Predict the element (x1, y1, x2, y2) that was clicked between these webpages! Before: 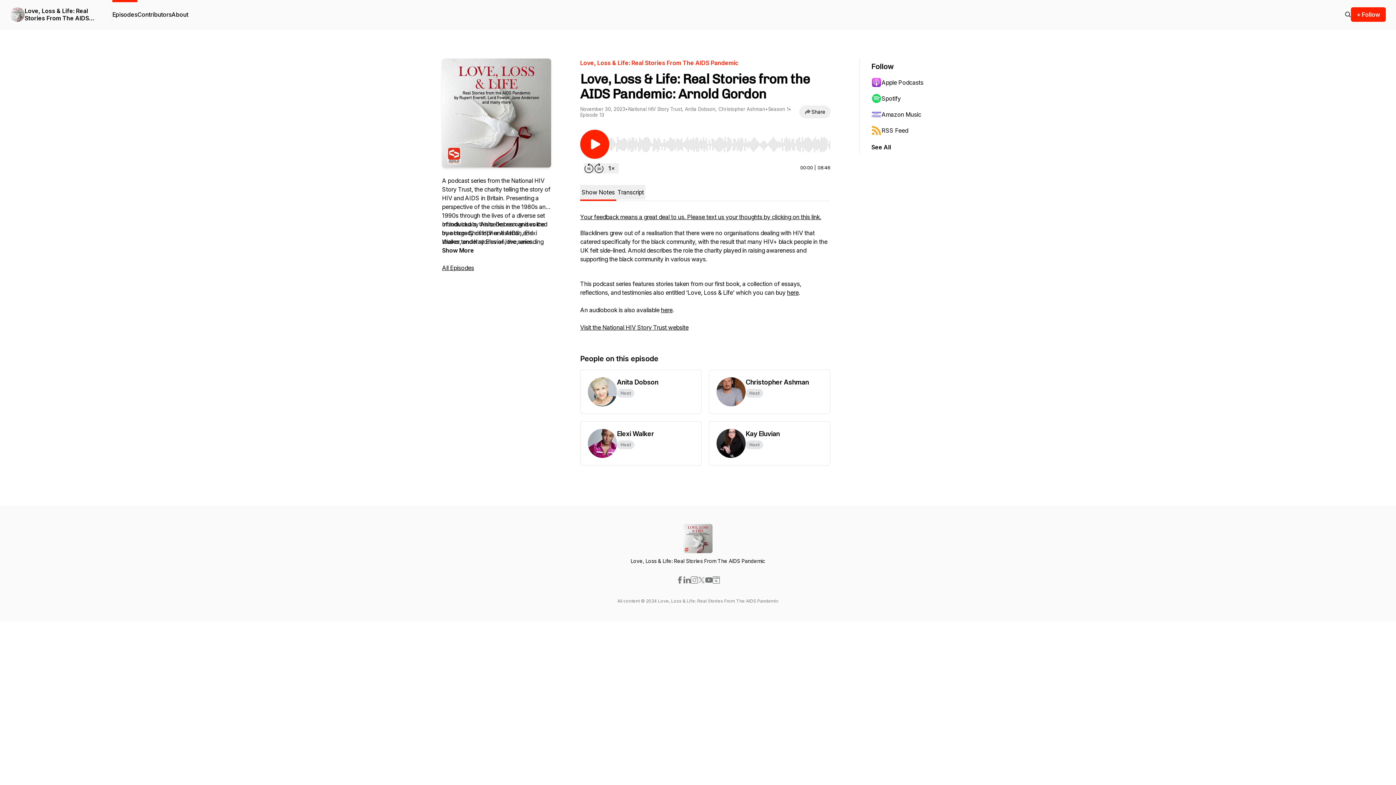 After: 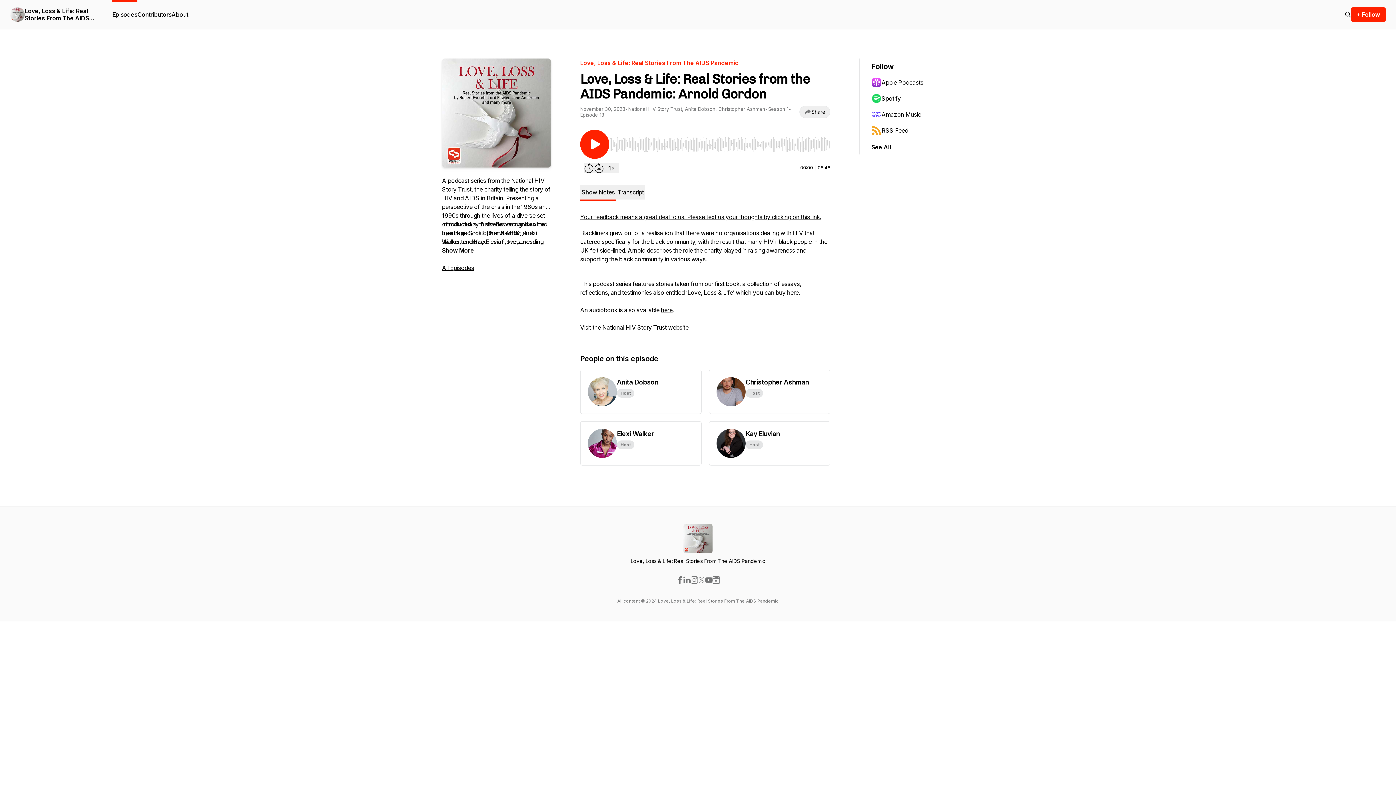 Action: bbox: (787, 289, 798, 296) label: here